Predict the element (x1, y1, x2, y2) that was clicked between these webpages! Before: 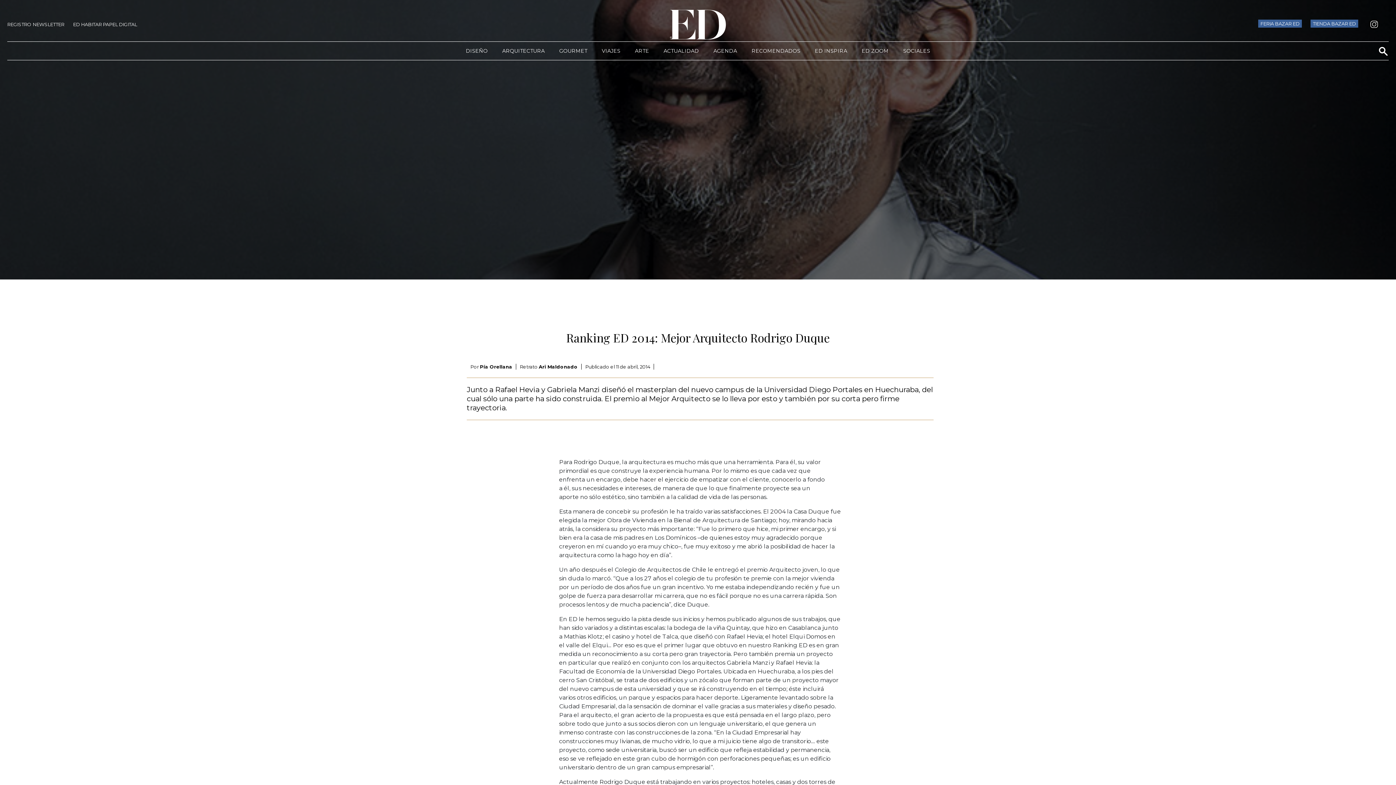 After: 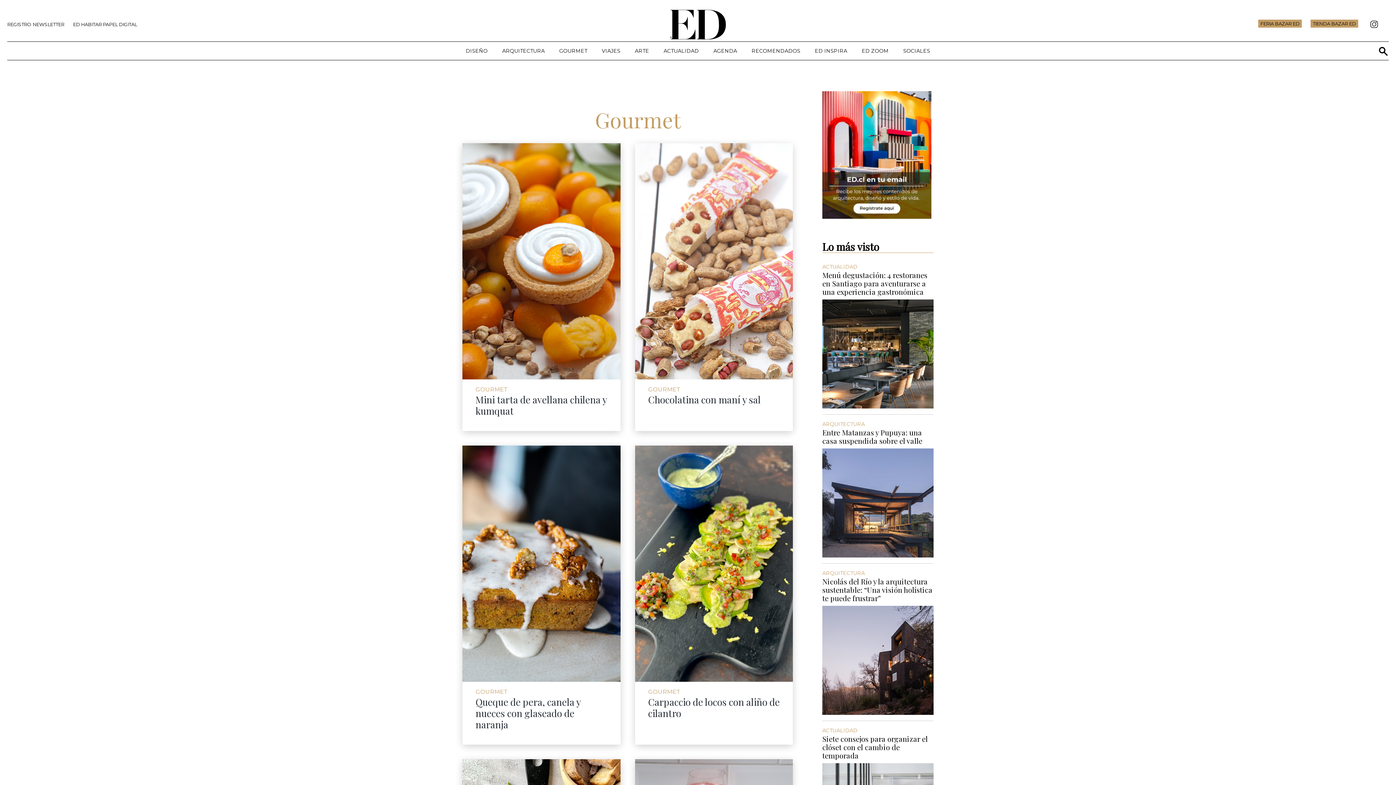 Action: label: GOURMET bbox: (559, 47, 587, 54)